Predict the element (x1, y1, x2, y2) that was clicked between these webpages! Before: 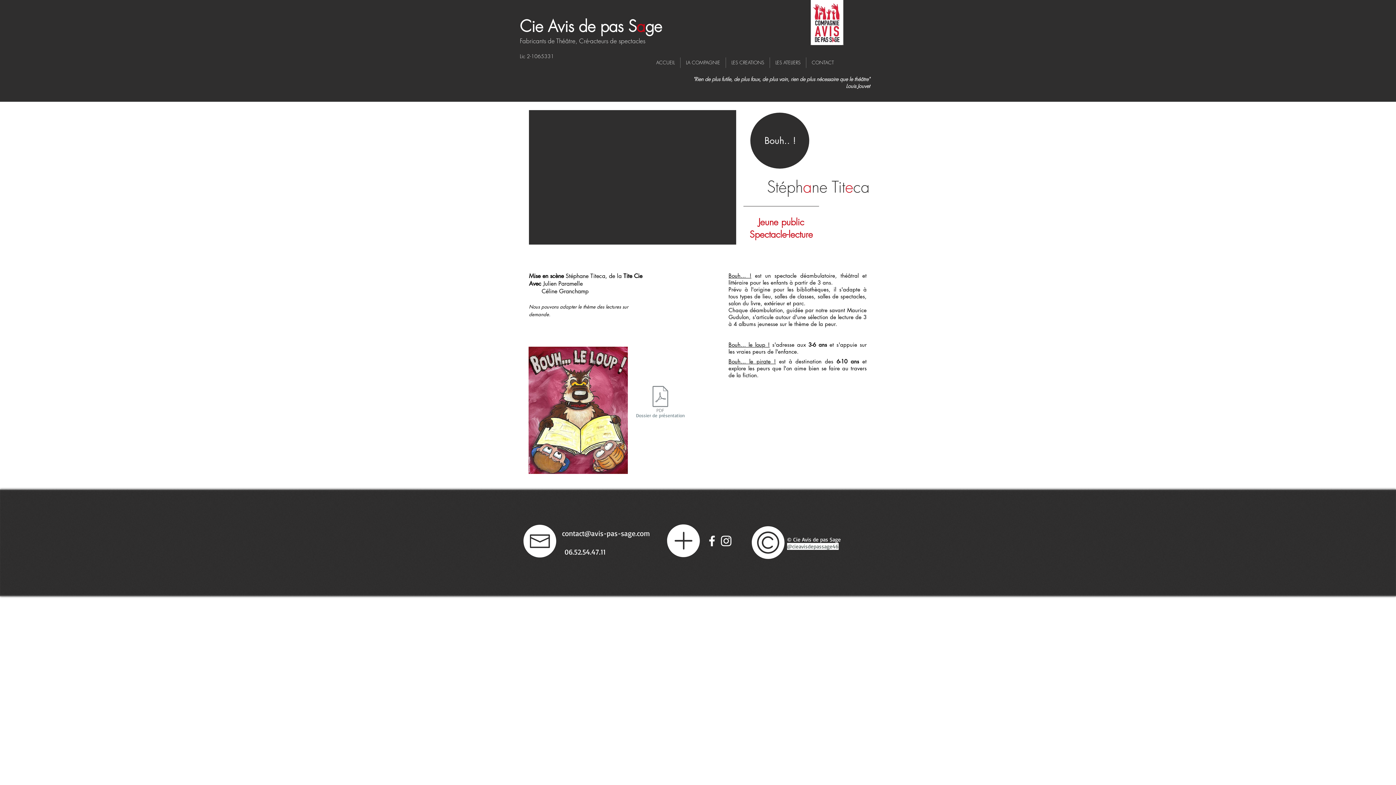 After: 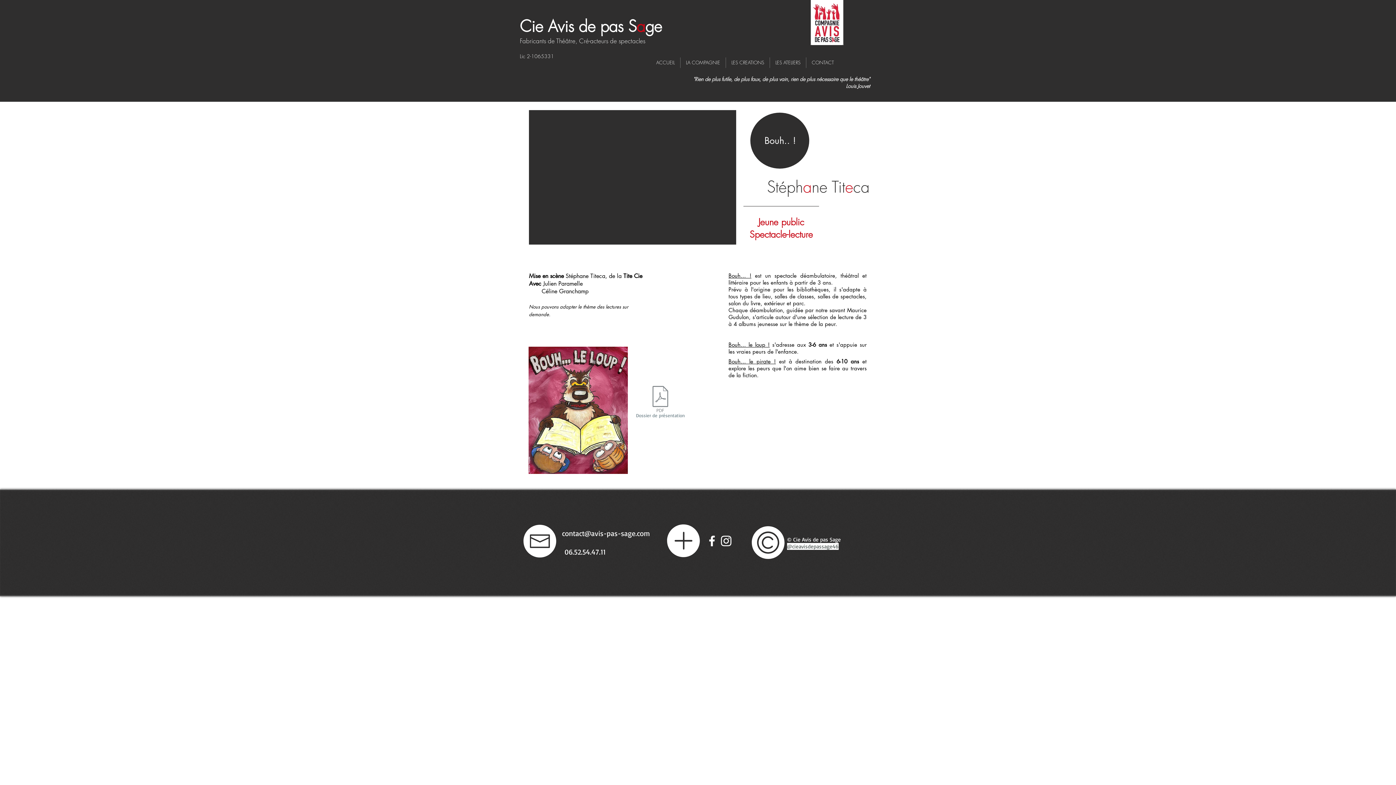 Action: label: LES ATELIERS bbox: (769, 57, 806, 68)